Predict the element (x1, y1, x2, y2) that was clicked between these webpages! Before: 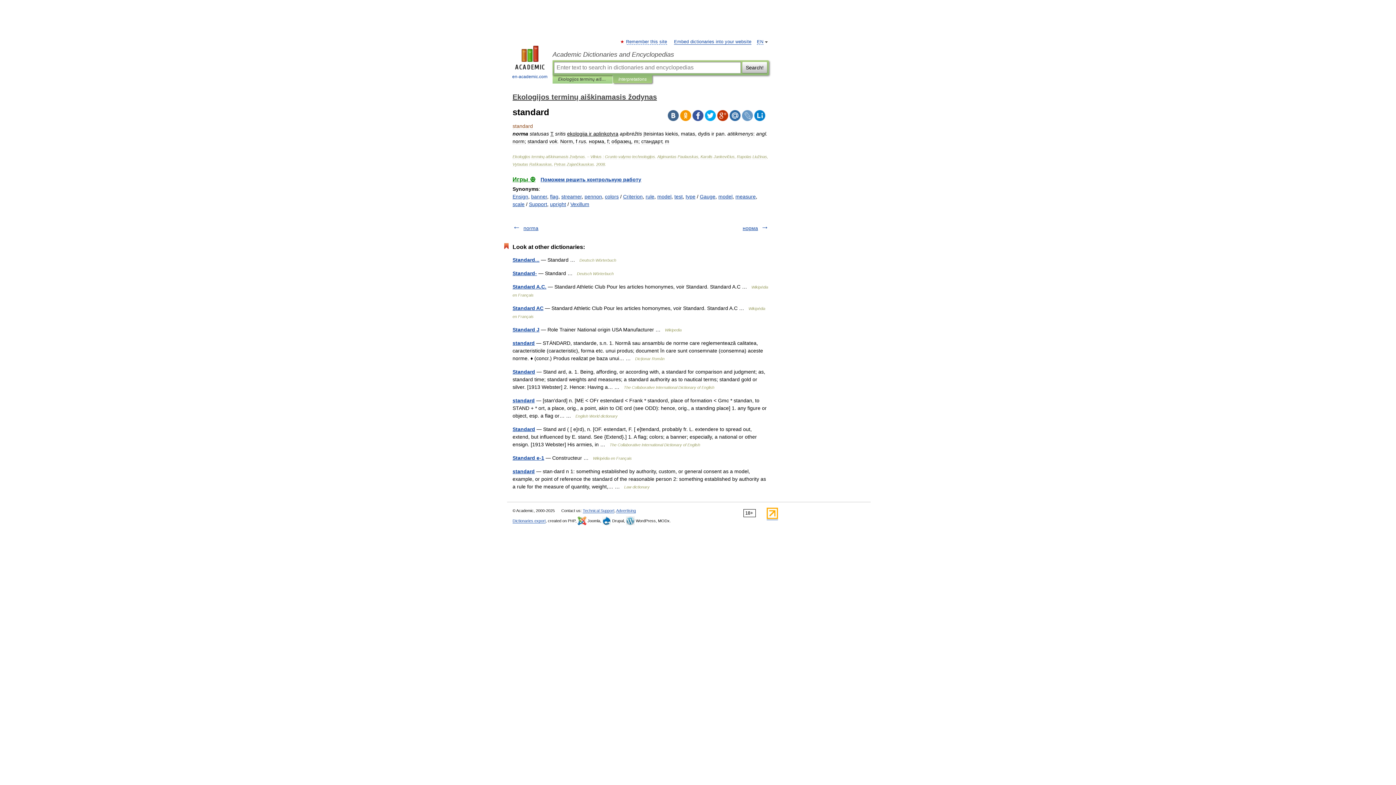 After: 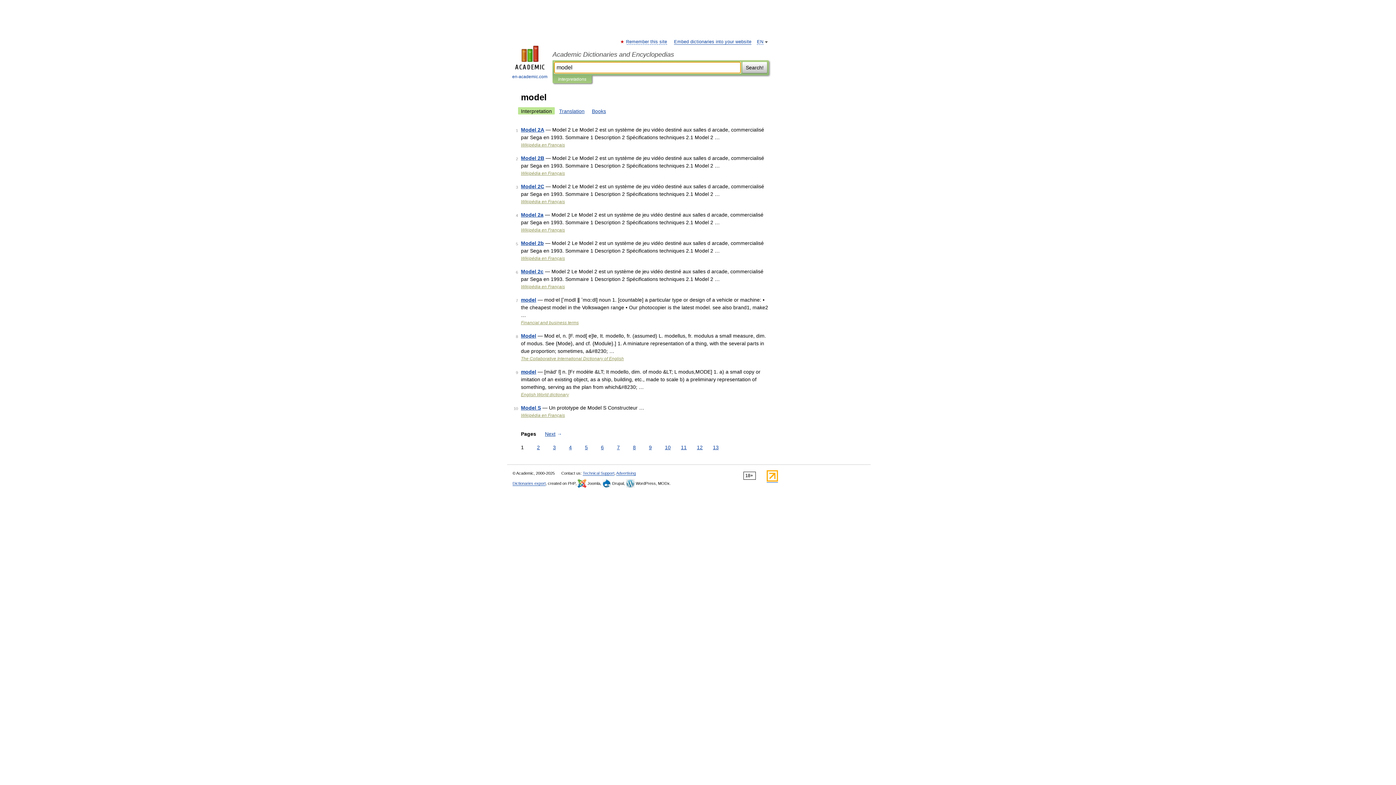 Action: bbox: (718, 193, 732, 199) label: model